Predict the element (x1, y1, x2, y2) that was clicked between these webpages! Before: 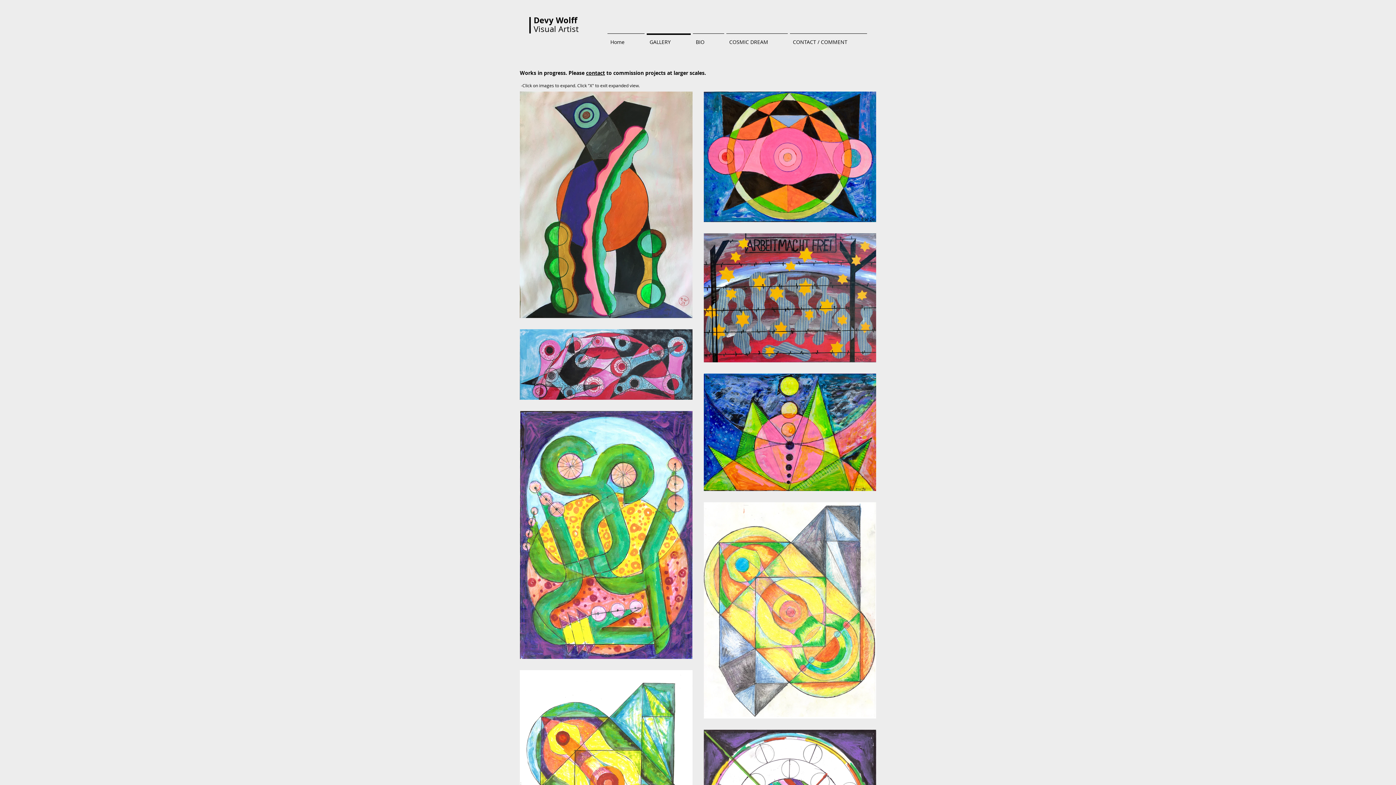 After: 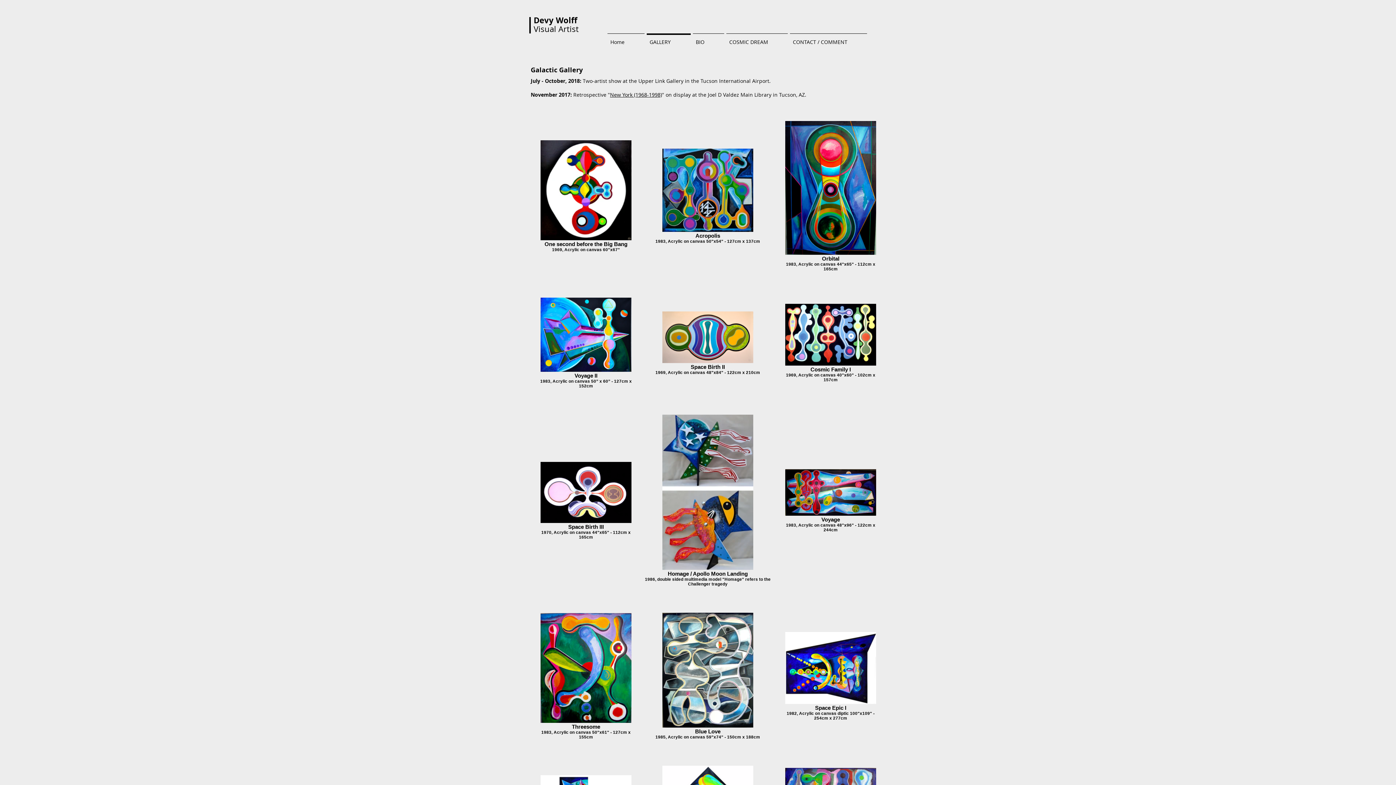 Action: bbox: (645, 33, 692, 44) label: GALLERY